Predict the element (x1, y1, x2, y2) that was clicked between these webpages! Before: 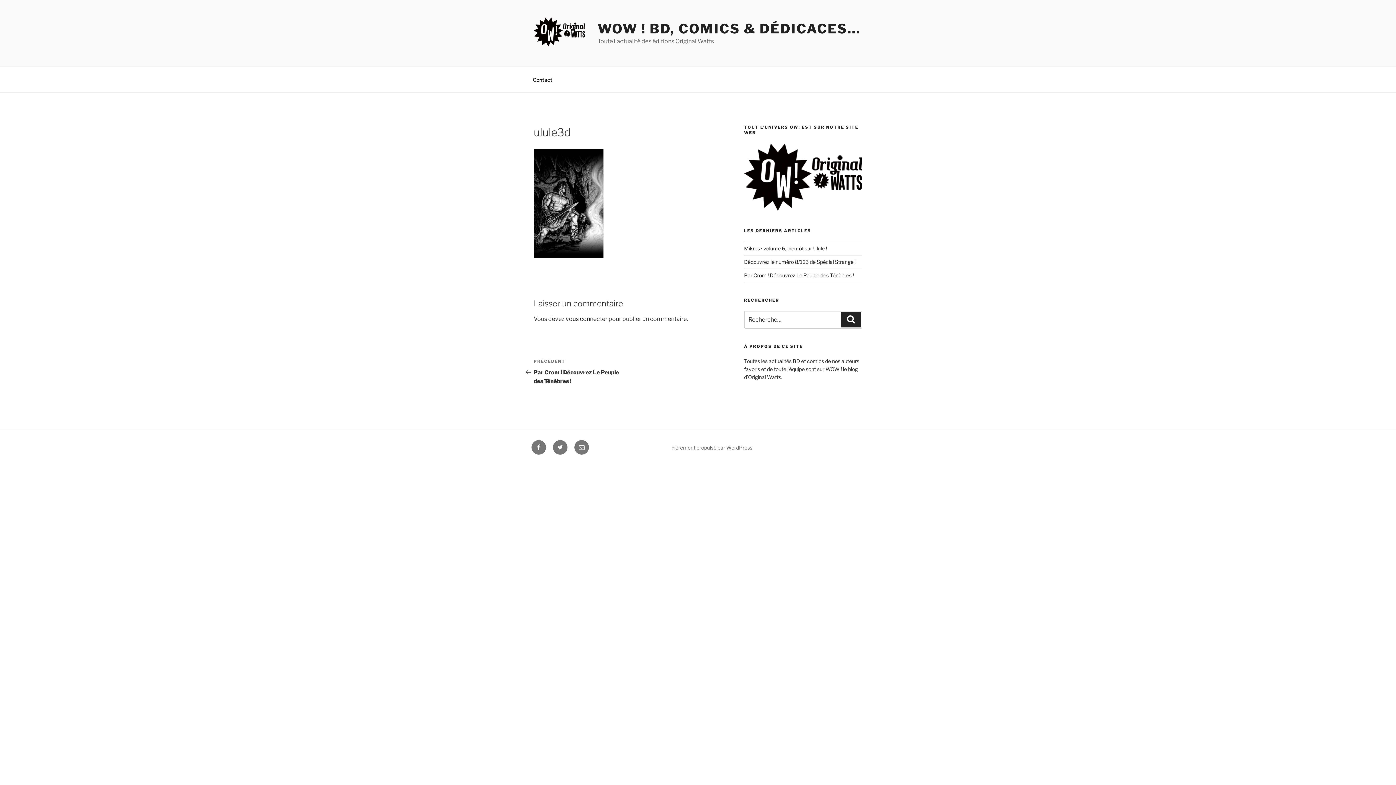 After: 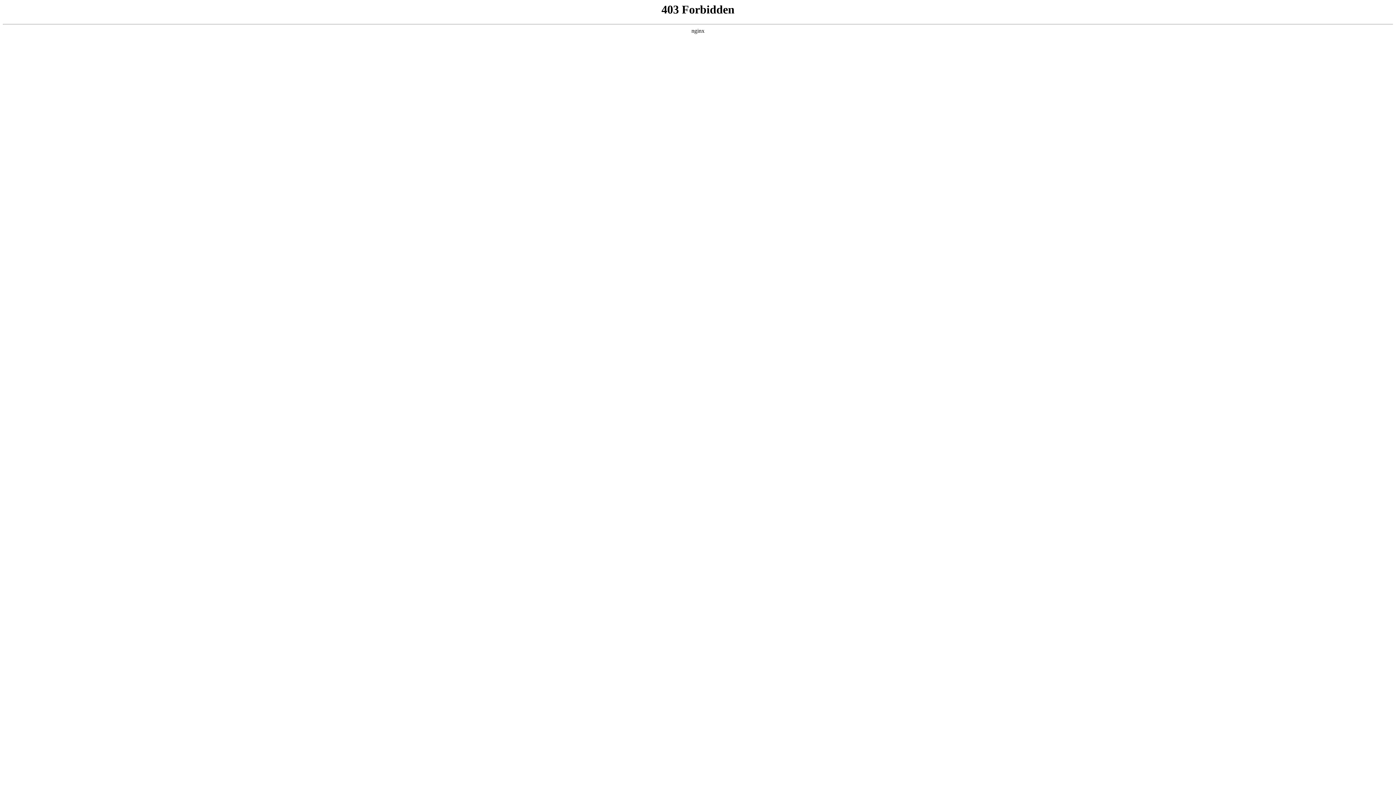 Action: bbox: (671, 444, 752, 450) label: Fièrement propulsé par WordPress